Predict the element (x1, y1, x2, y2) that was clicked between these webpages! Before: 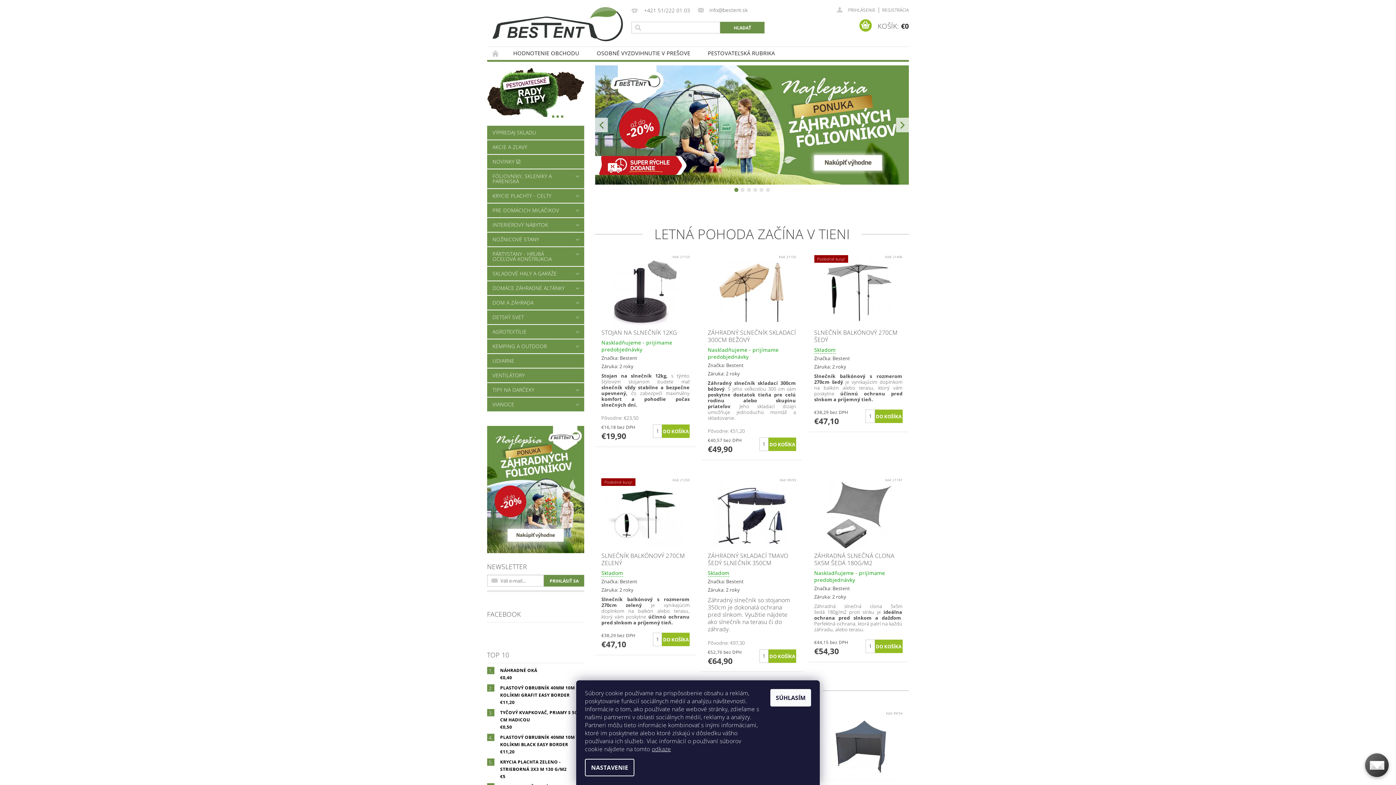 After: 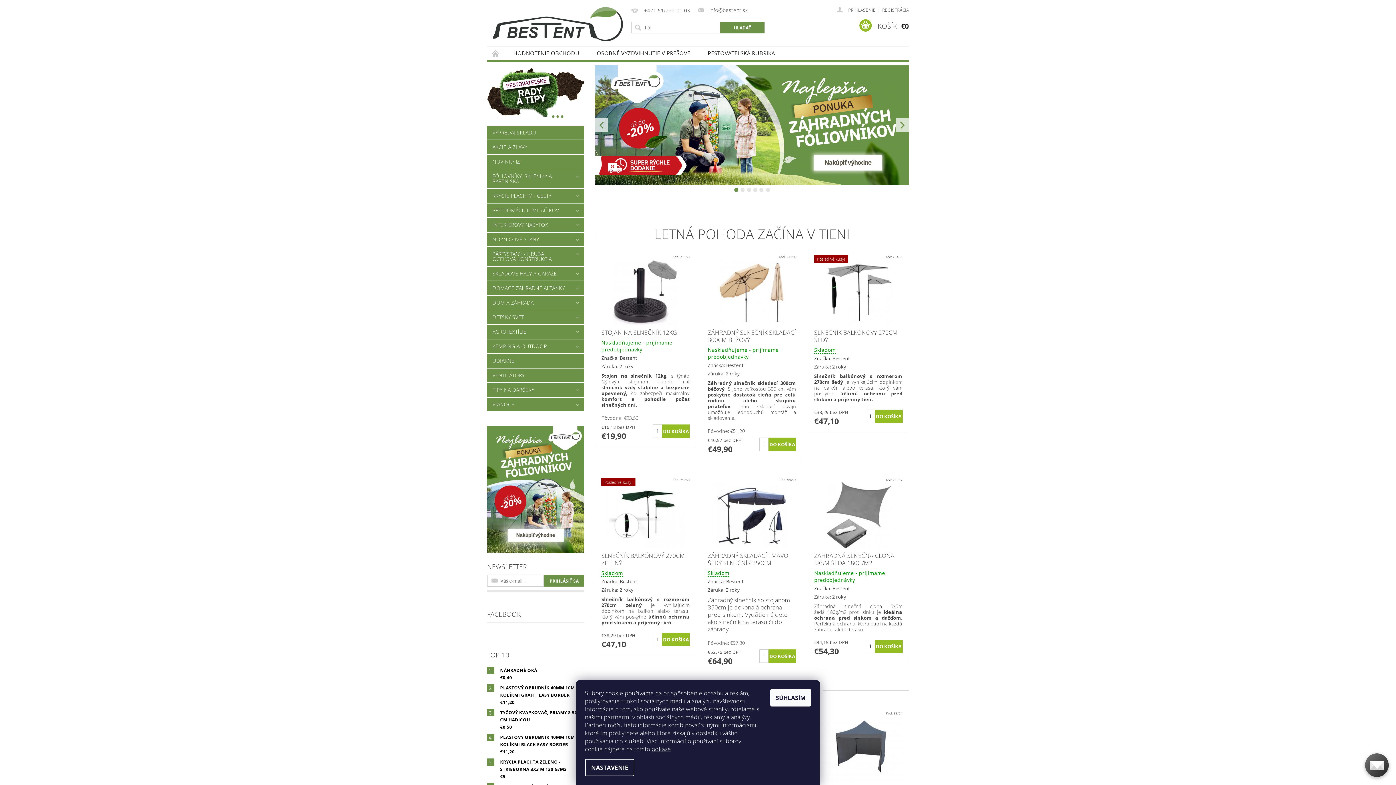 Action: bbox: (490, 3, 625, 44)